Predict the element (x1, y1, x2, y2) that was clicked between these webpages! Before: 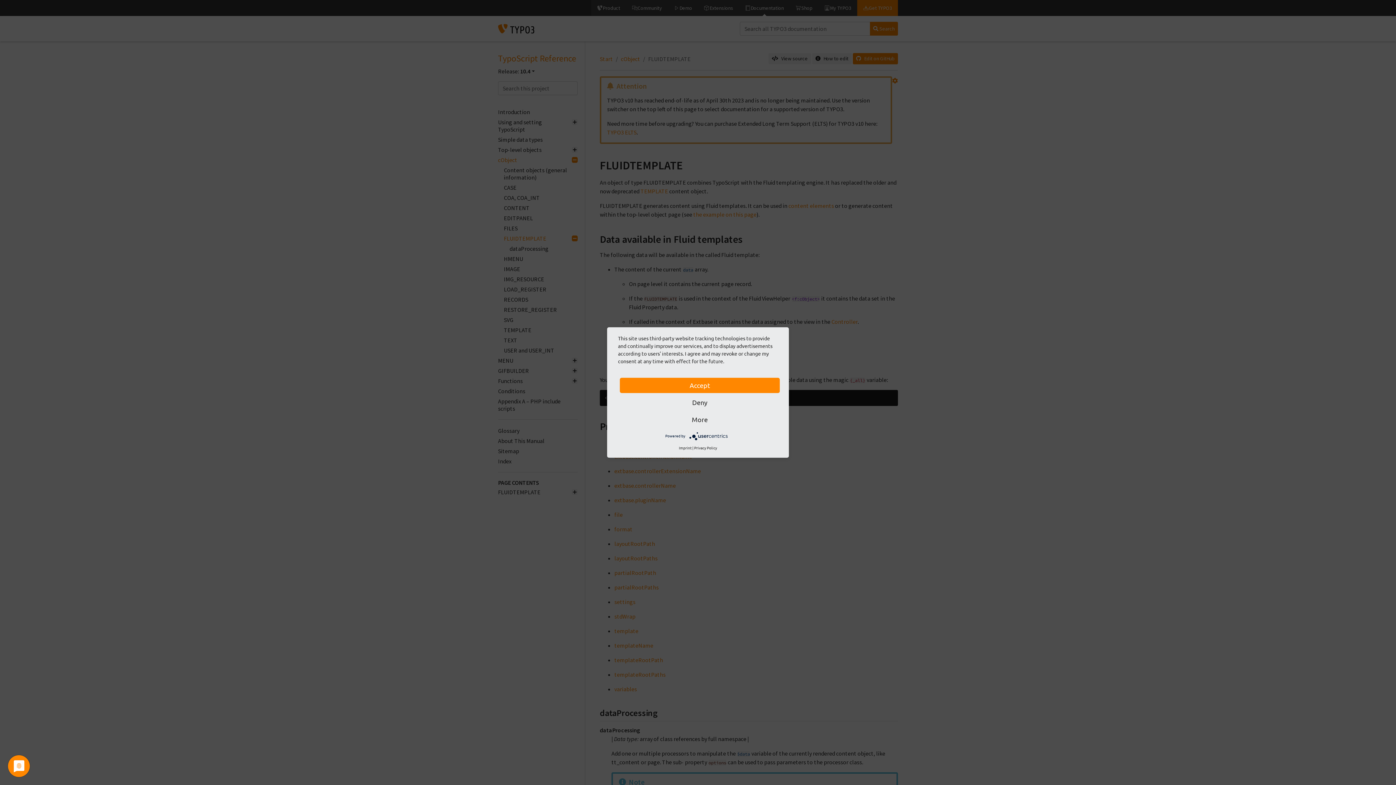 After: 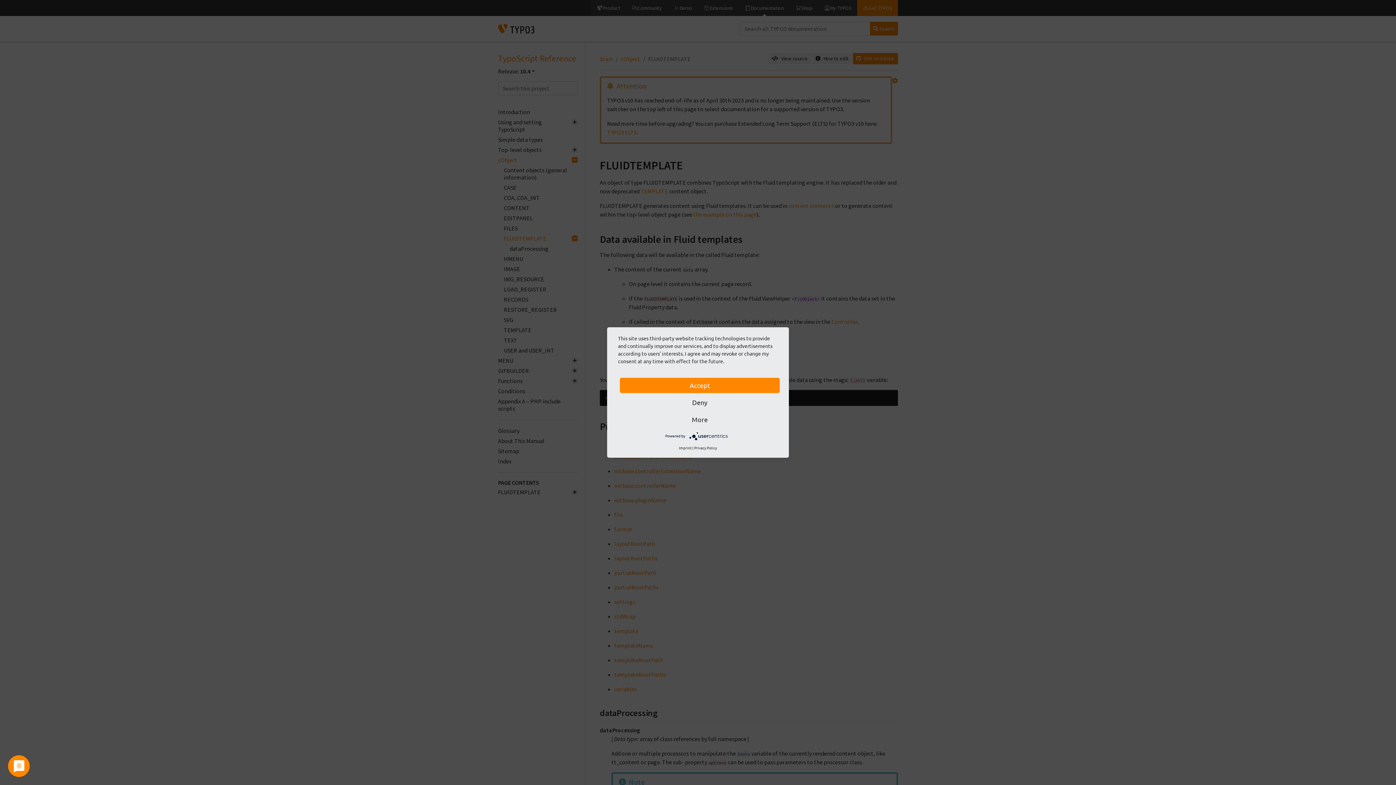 Action: bbox: (689, 433, 730, 438)